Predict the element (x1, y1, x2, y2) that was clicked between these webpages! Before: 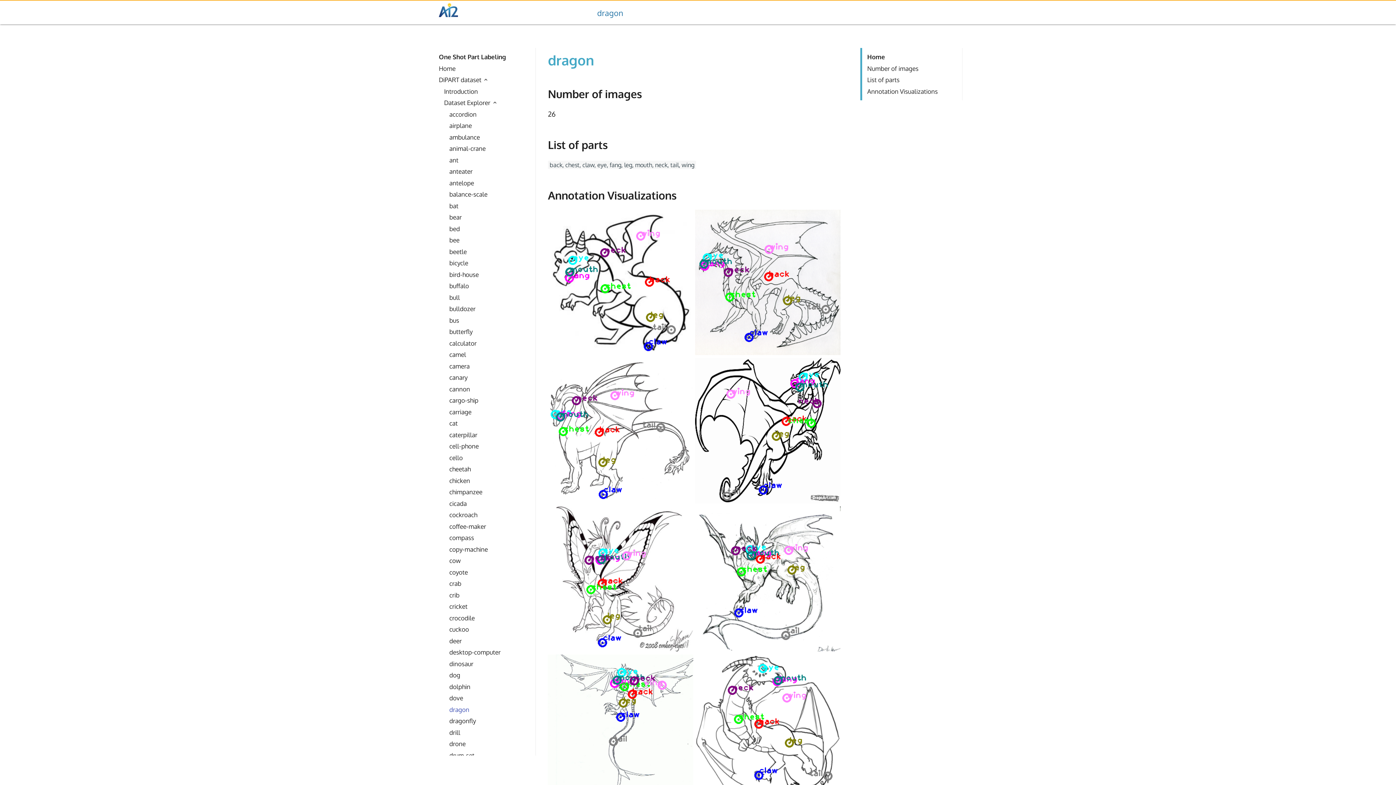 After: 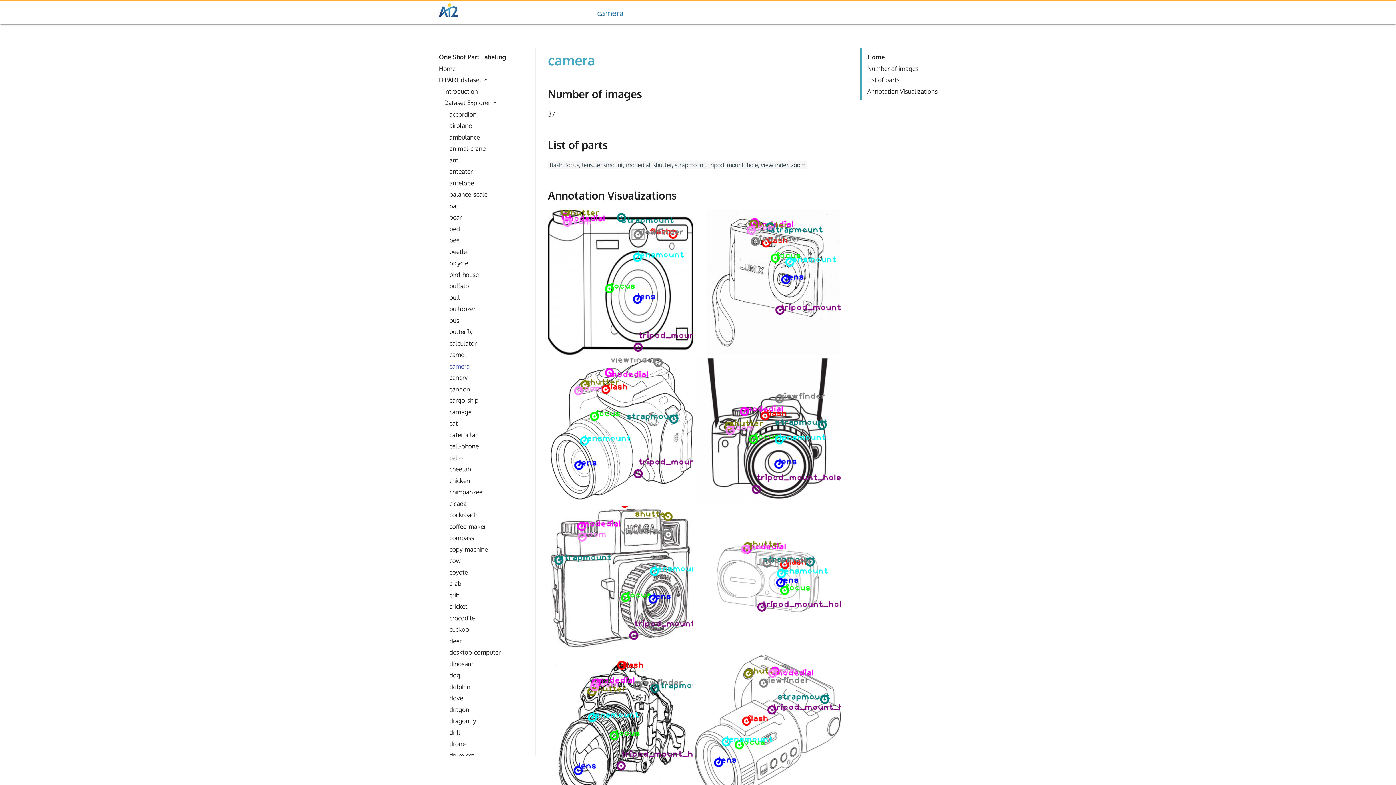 Action: bbox: (449, 362, 530, 370) label: camera